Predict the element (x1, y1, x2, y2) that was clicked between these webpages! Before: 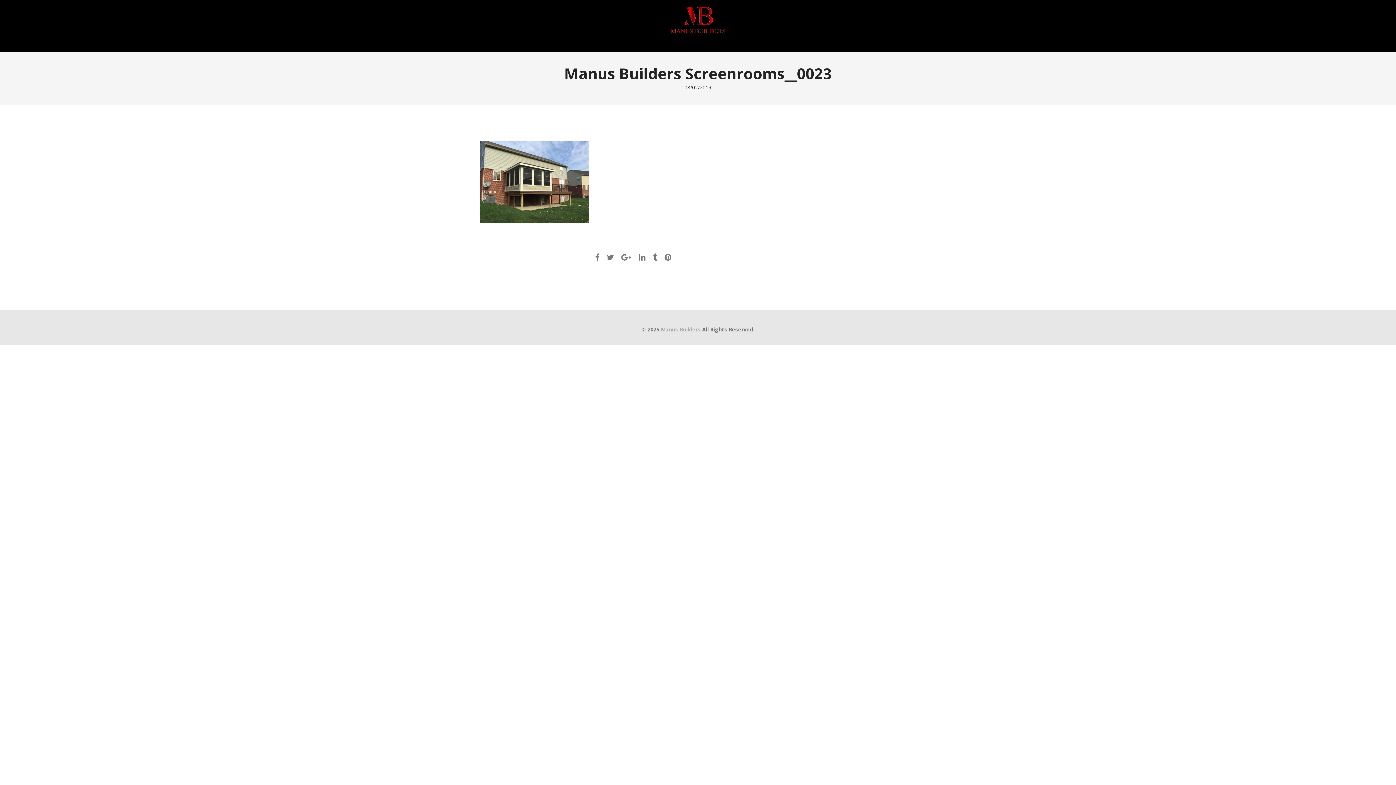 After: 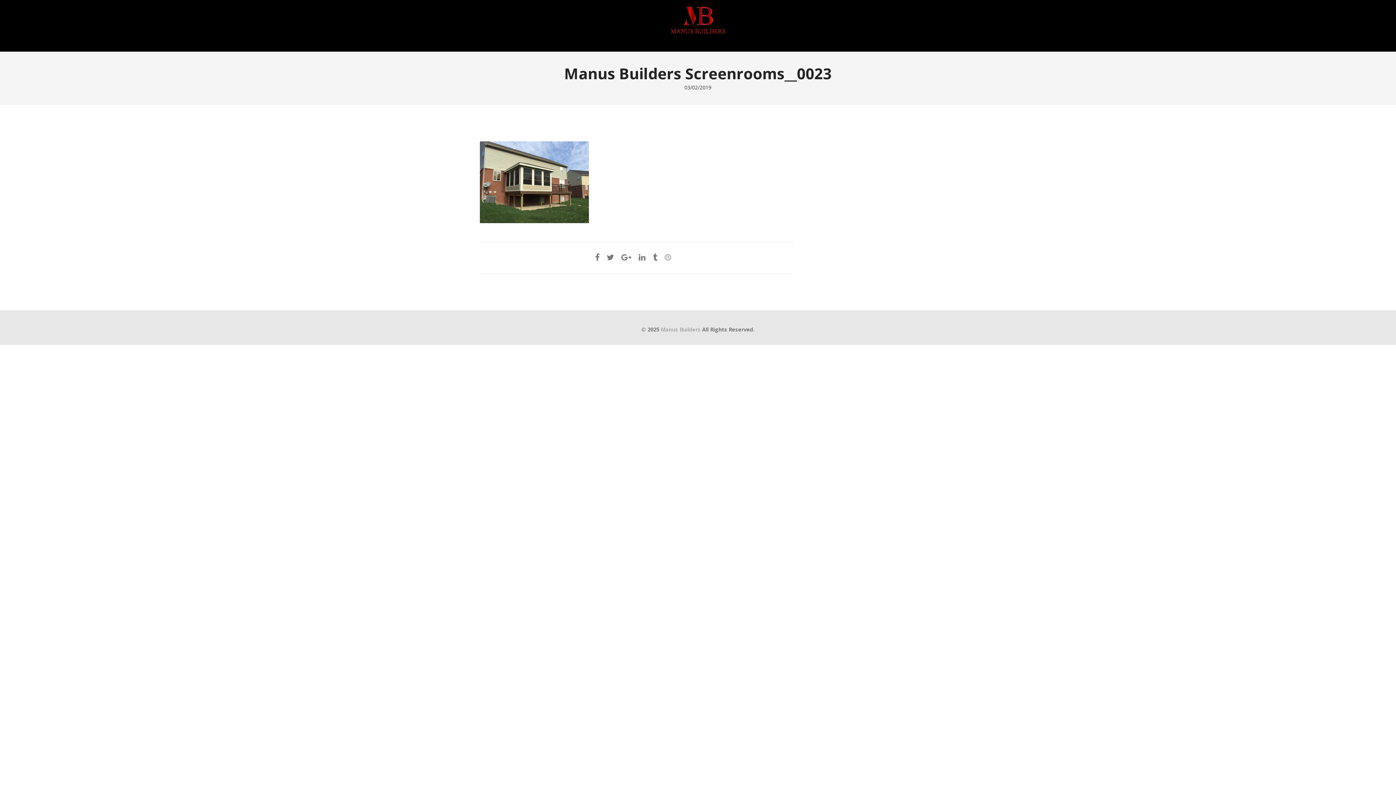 Action: bbox: (664, 252, 671, 262)